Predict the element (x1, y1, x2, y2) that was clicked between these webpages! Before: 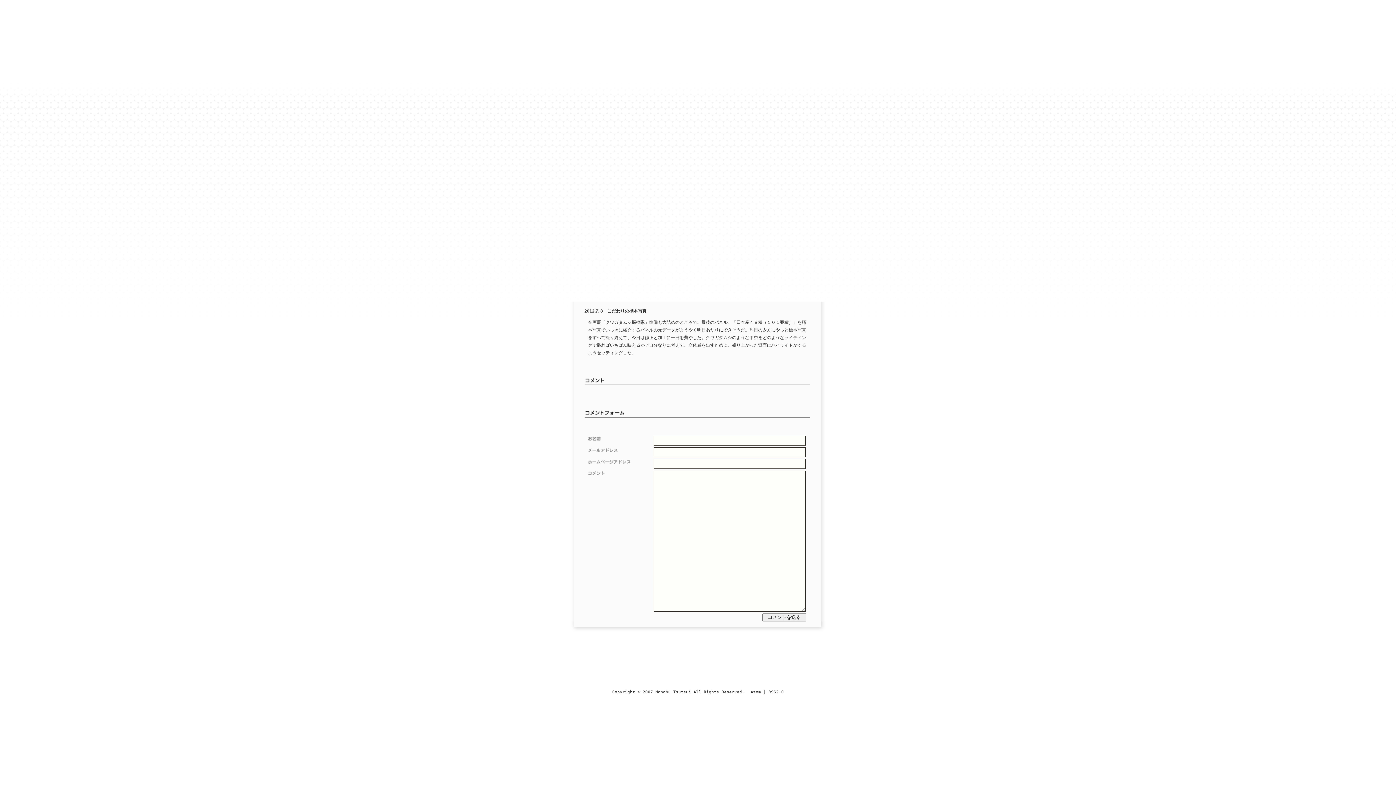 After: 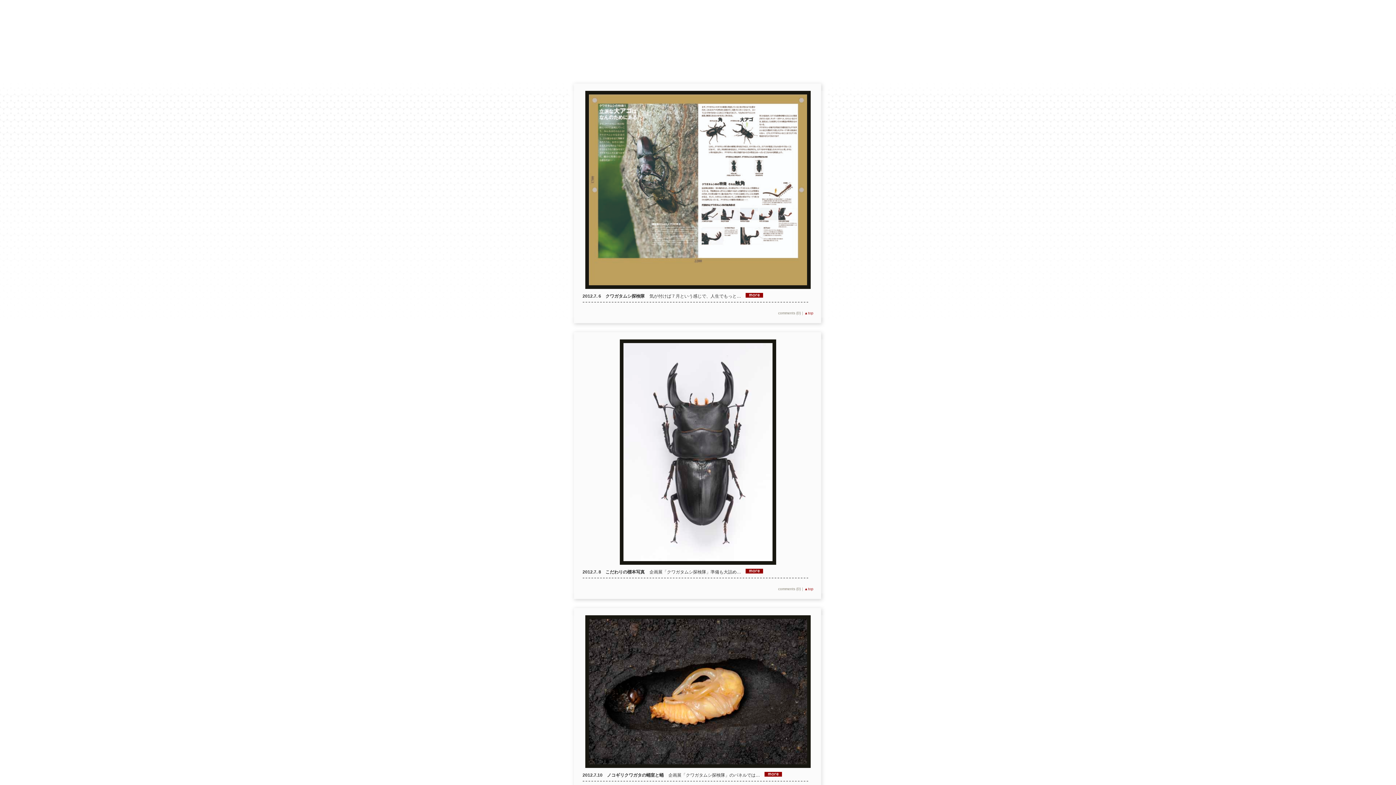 Action: label: Manabu Tsutsui bbox: (655, 690, 691, 694)